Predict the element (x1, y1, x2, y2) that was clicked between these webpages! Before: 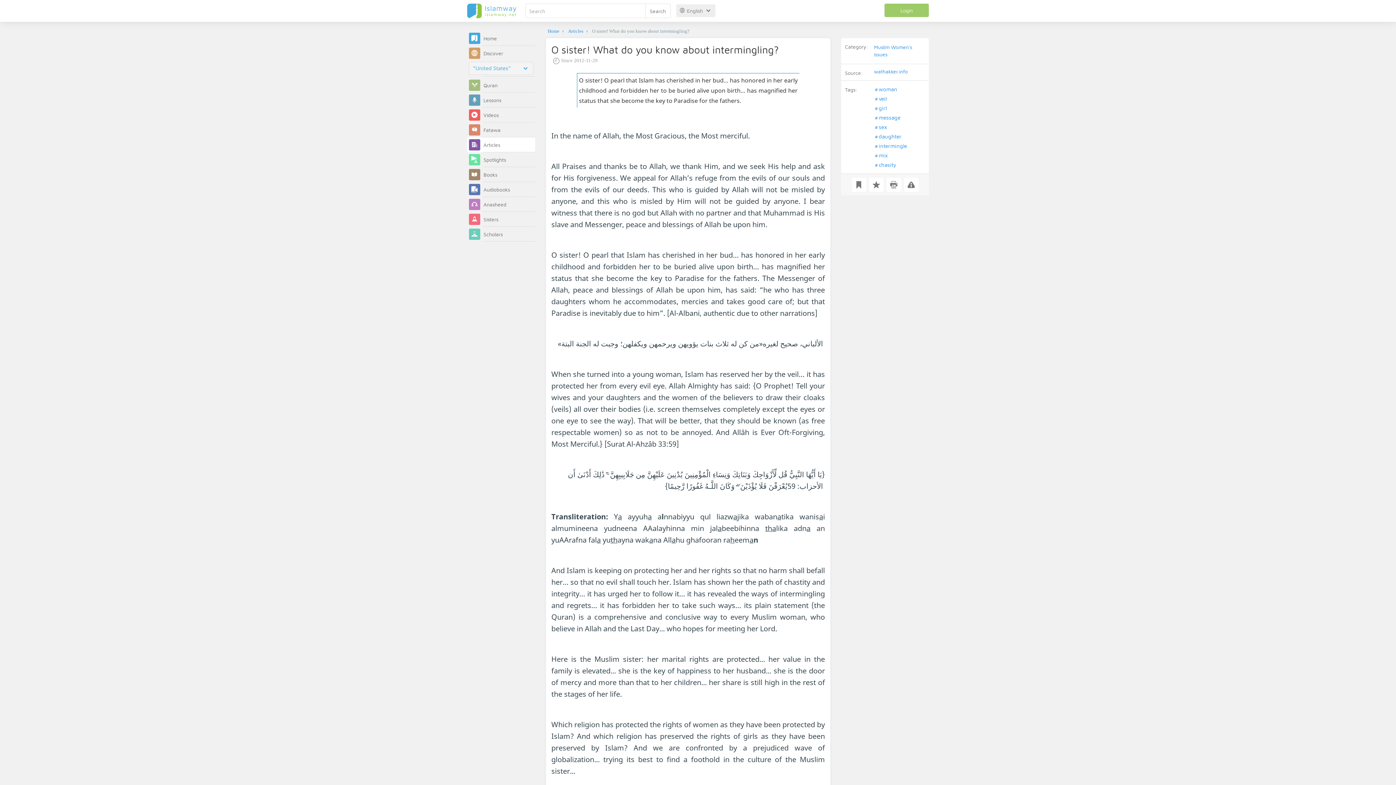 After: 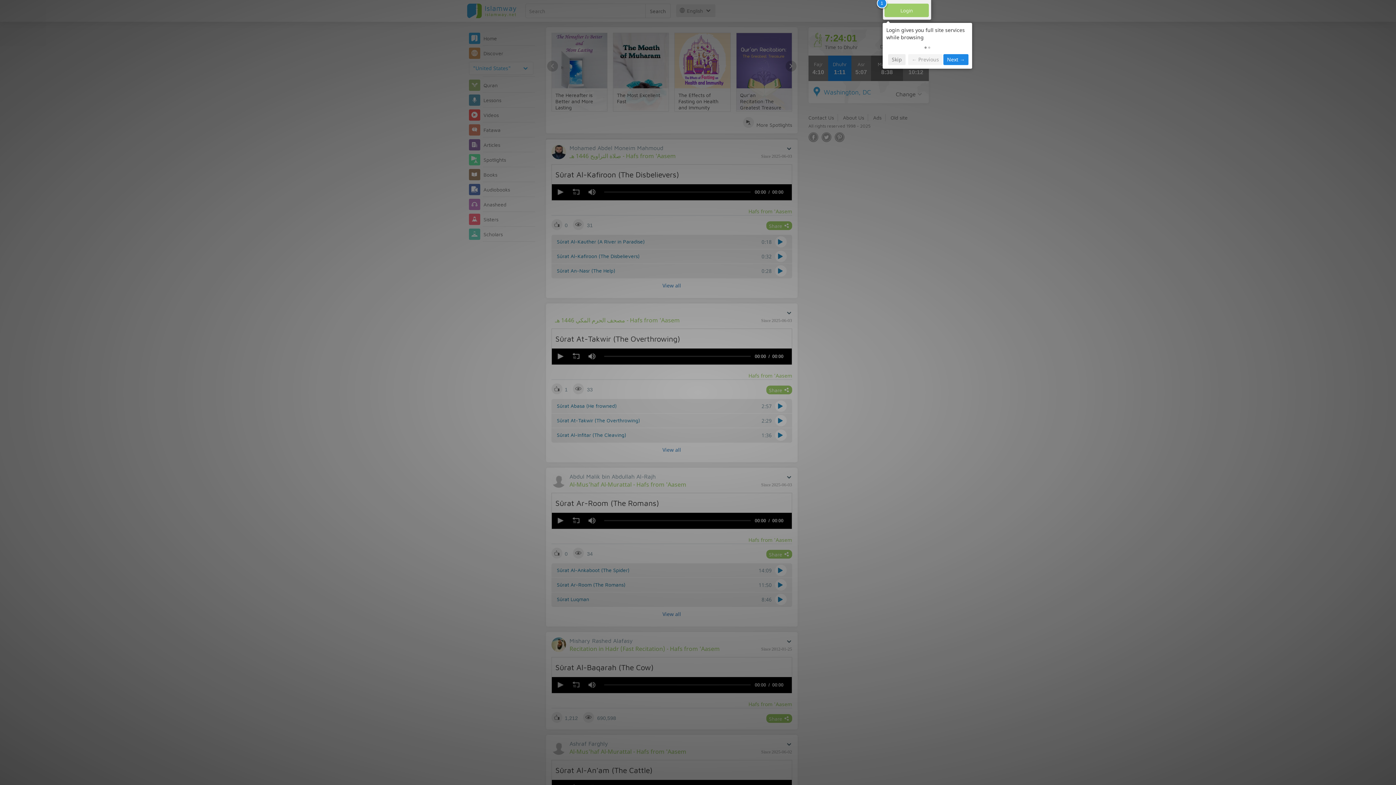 Action: bbox: (467, 45, 535, 60) label:  Discover